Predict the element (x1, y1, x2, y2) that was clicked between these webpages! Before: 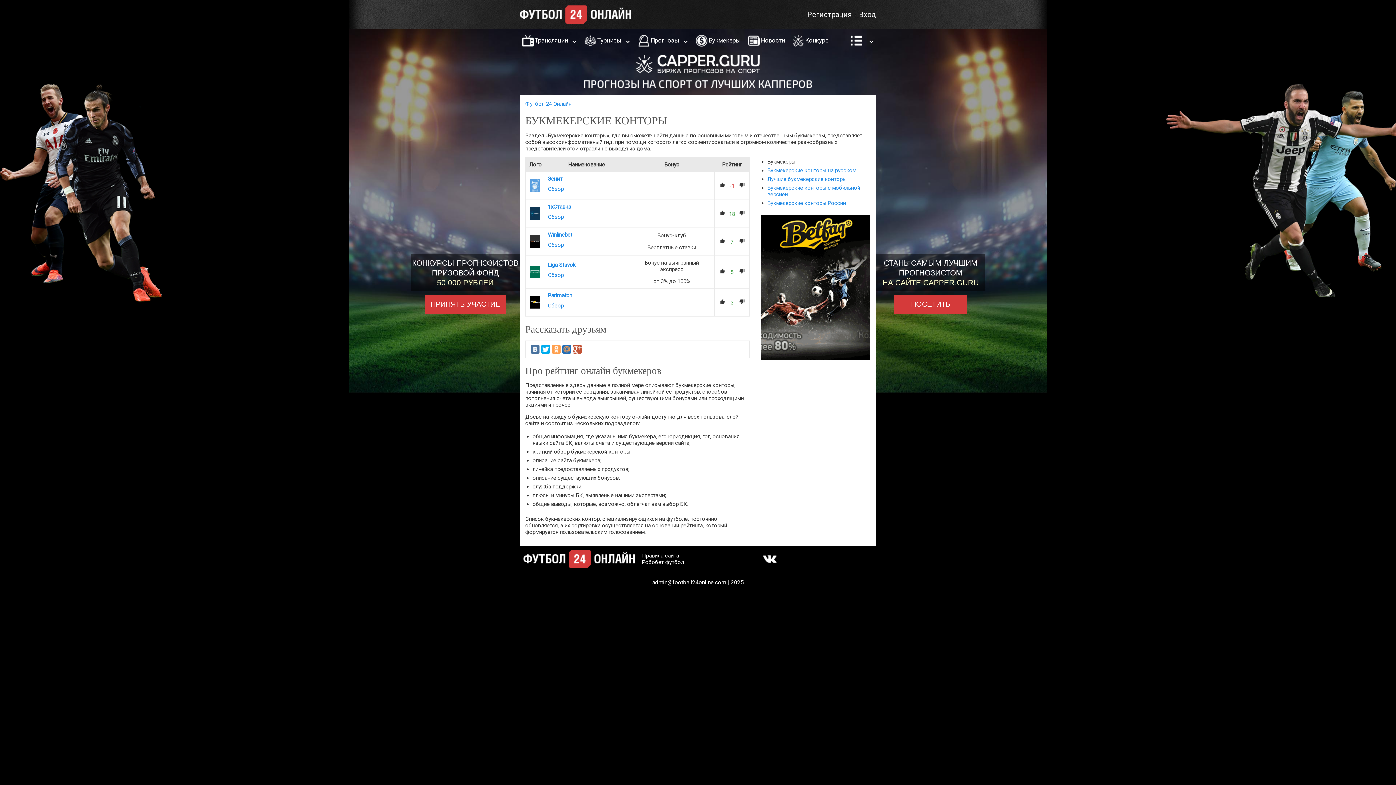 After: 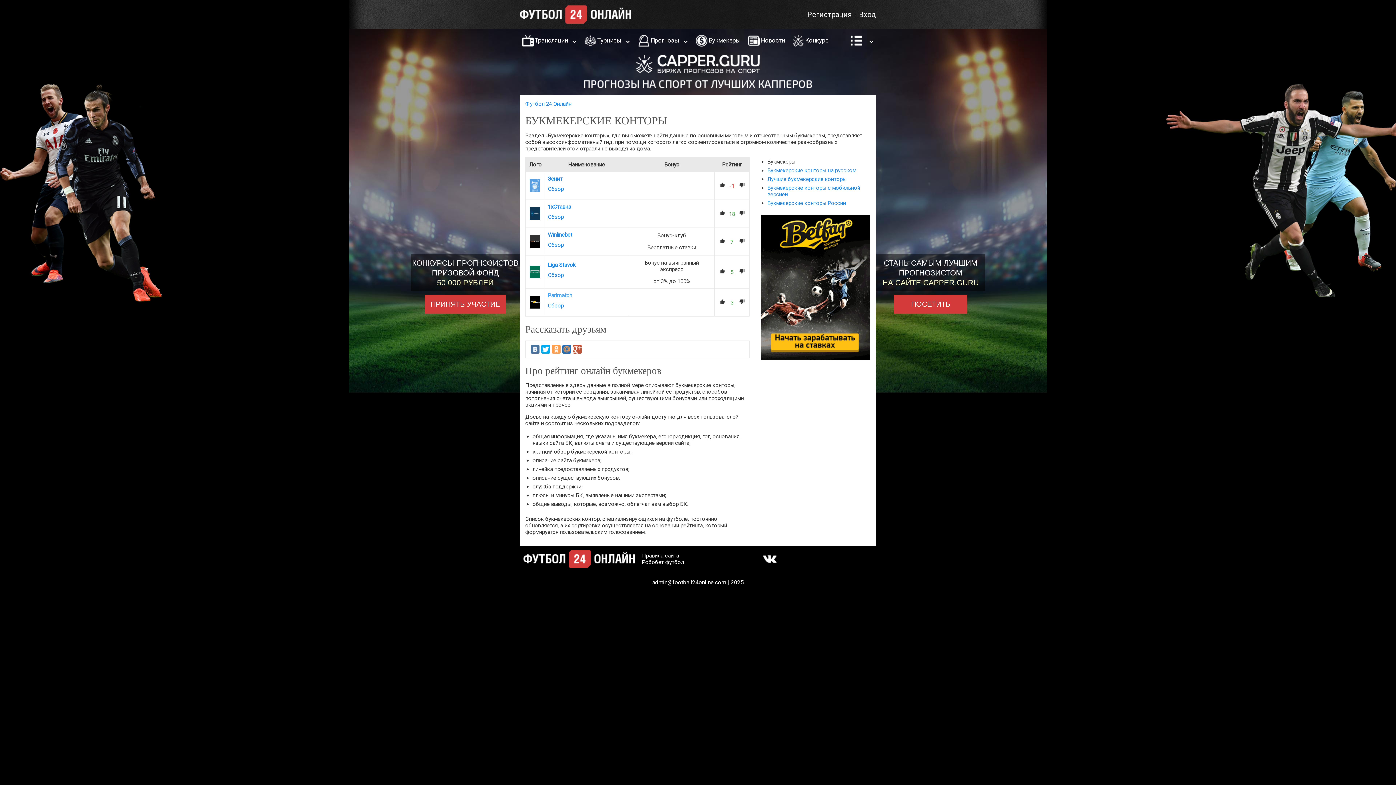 Action: bbox: (548, 292, 625, 298) label: Parimatch